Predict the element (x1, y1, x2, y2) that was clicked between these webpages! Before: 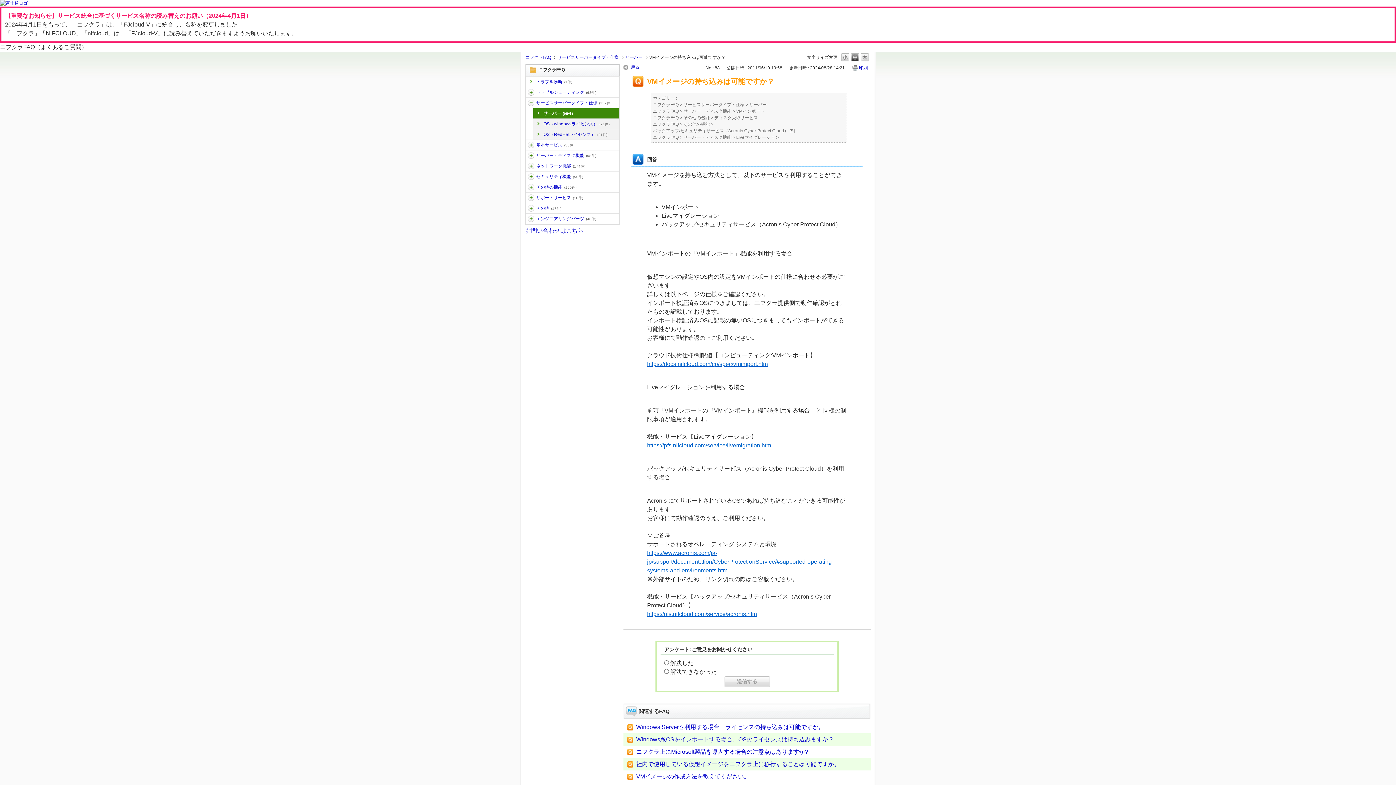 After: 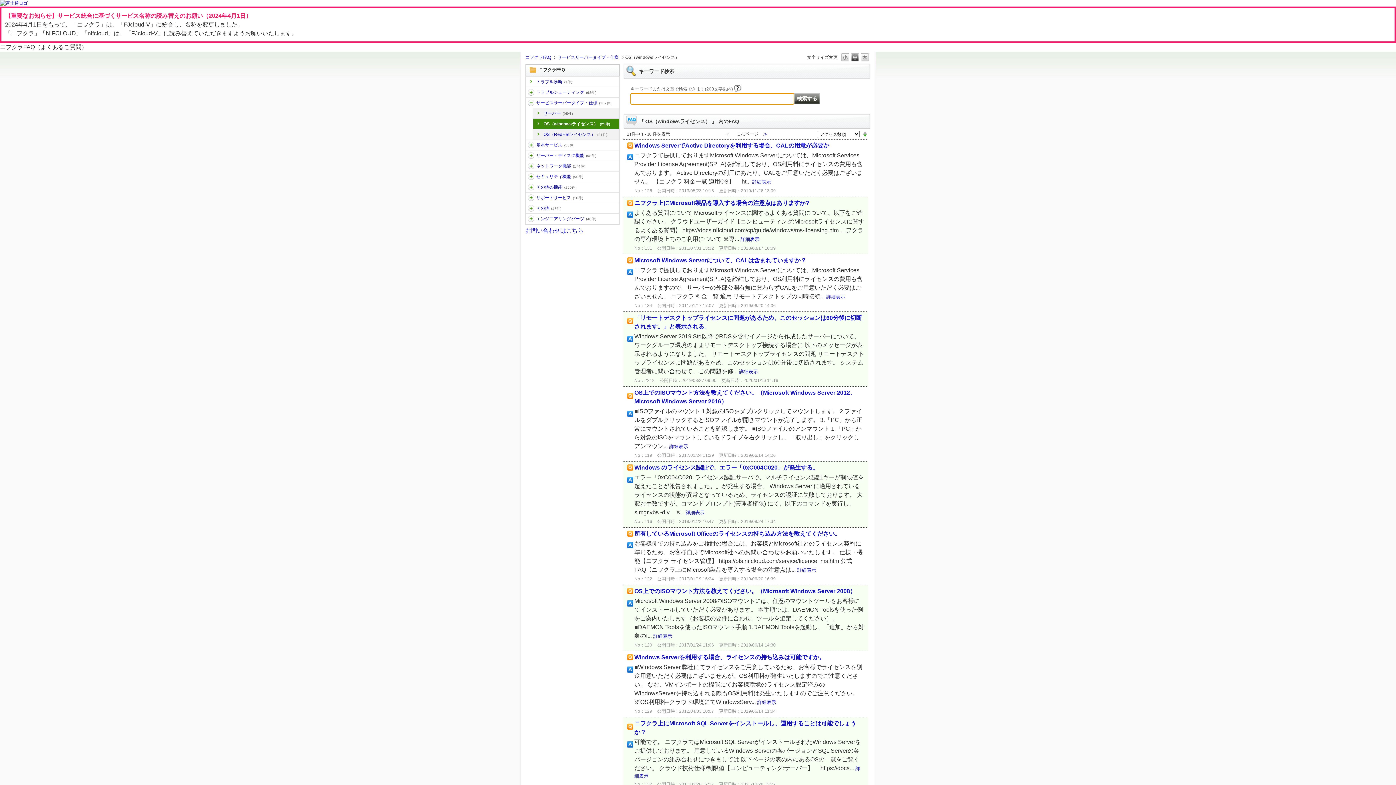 Action: label: OS（windowsライセンス）(21件) bbox: (543, 120, 617, 127)